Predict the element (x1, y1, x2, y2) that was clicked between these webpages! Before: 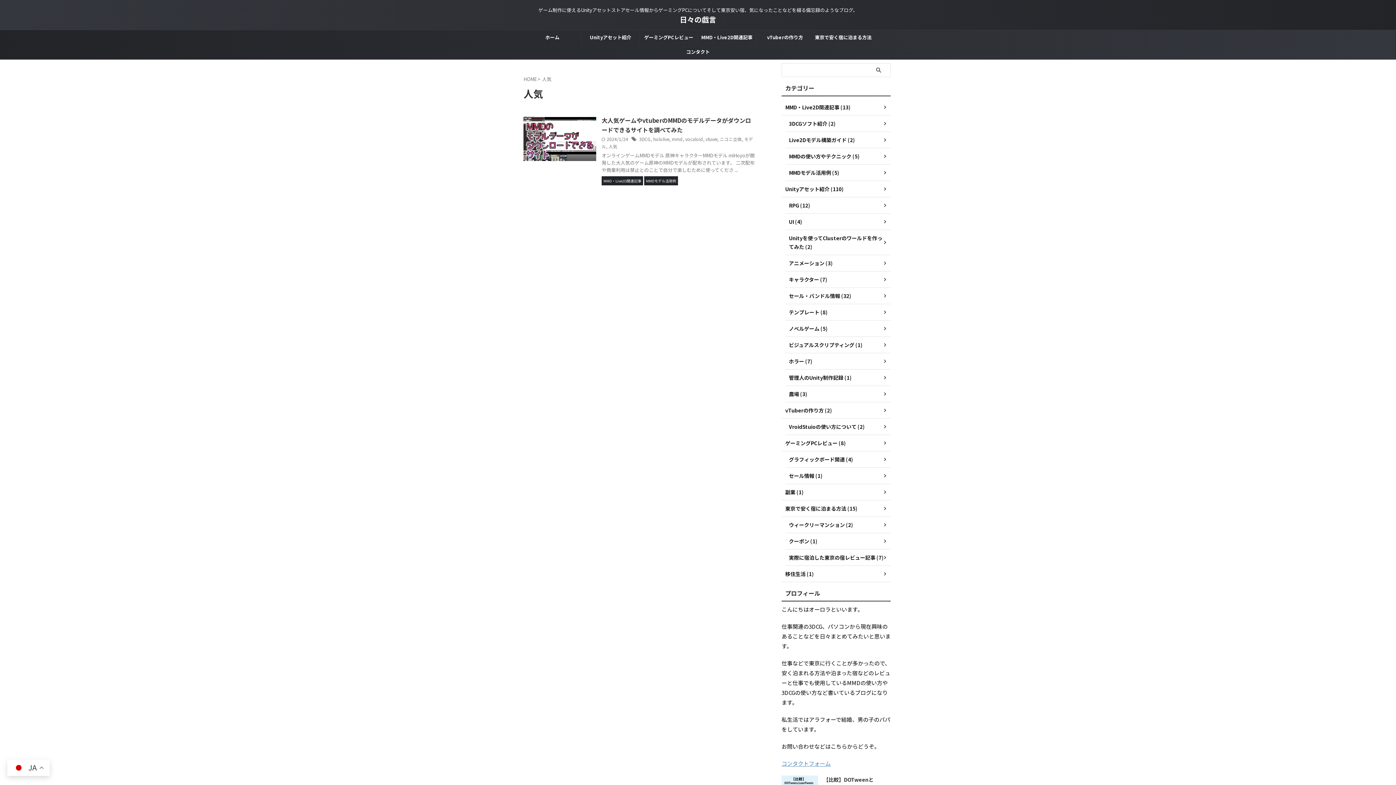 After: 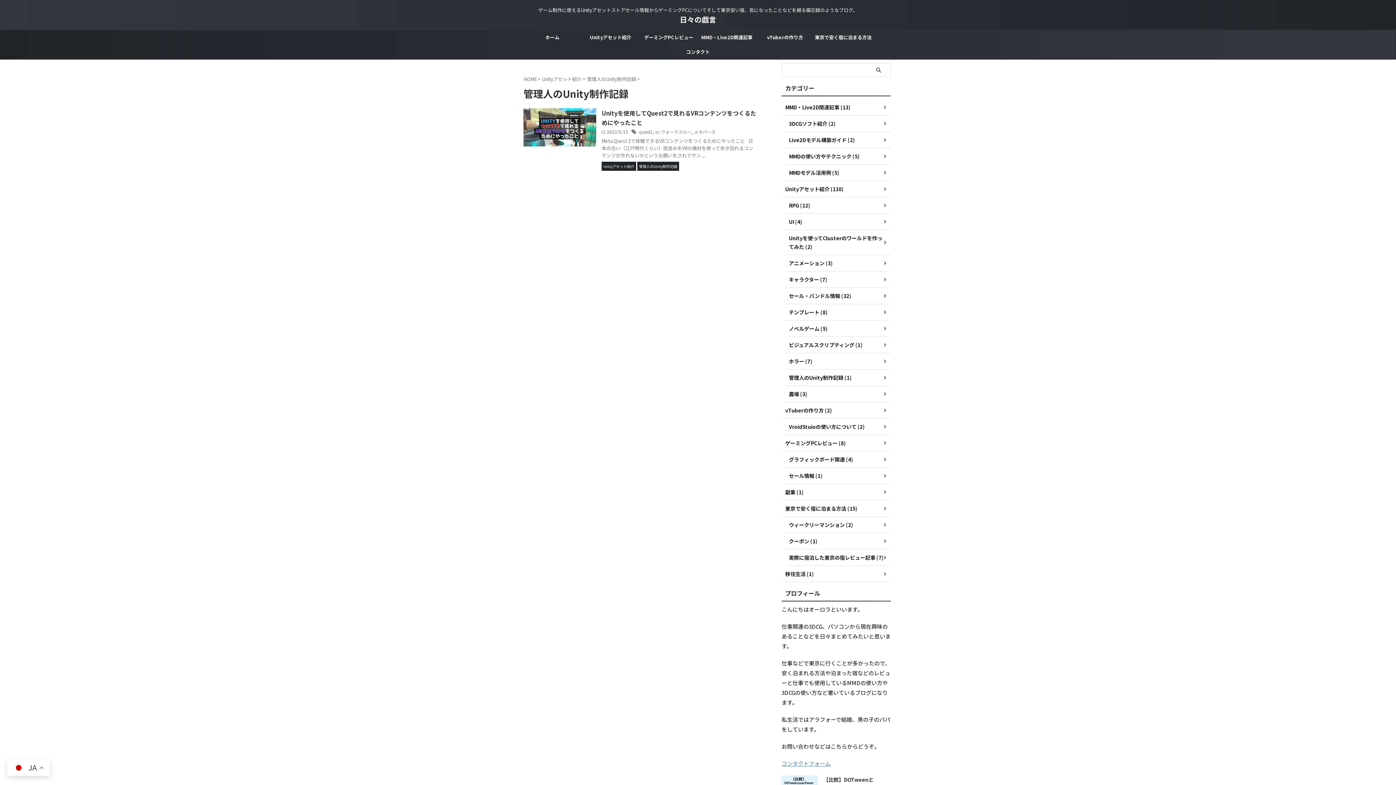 Action: label: 管理人のUnity制作記録 (1) bbox: (785, 369, 890, 386)